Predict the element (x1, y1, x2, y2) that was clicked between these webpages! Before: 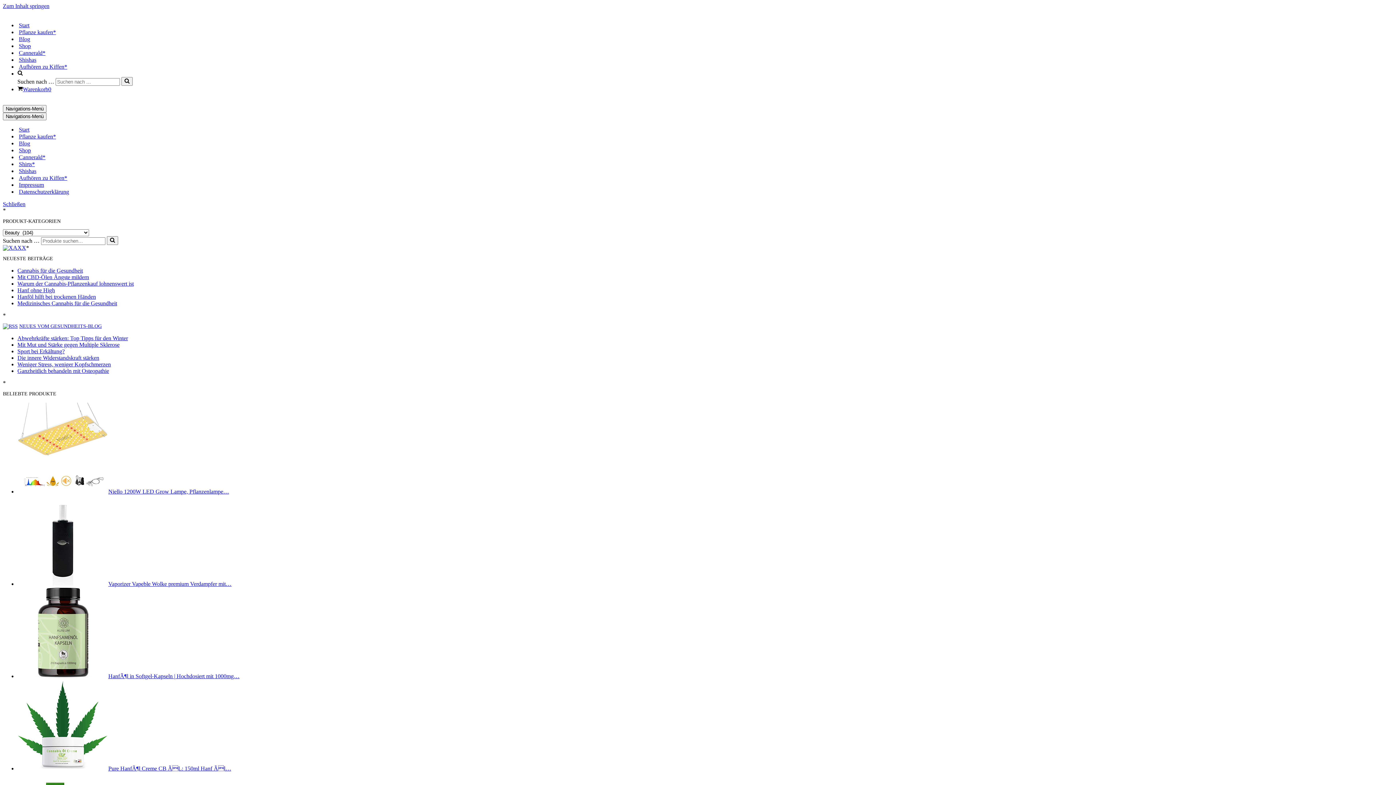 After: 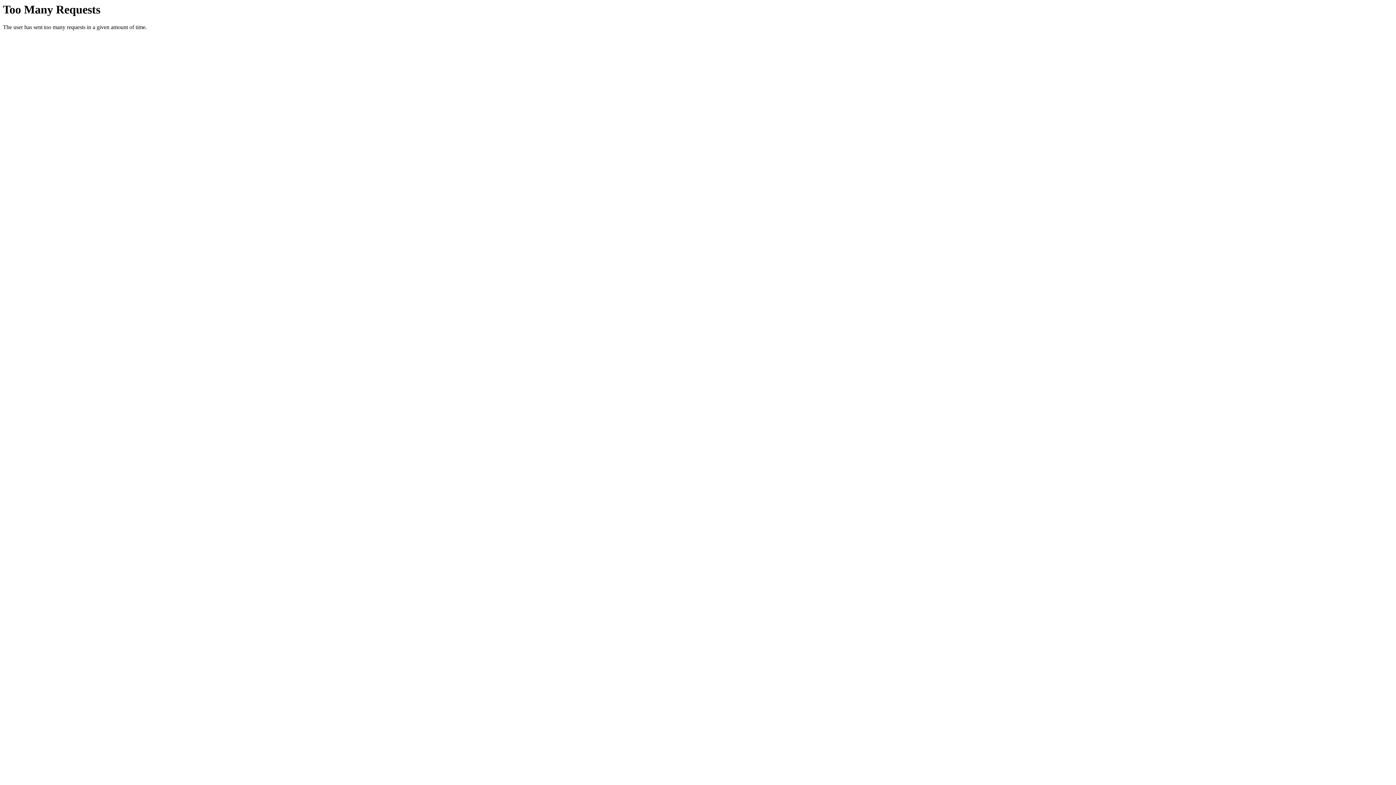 Action: bbox: (17, 293, 96, 300) label: Hanföl hilft bei trockenen Händen